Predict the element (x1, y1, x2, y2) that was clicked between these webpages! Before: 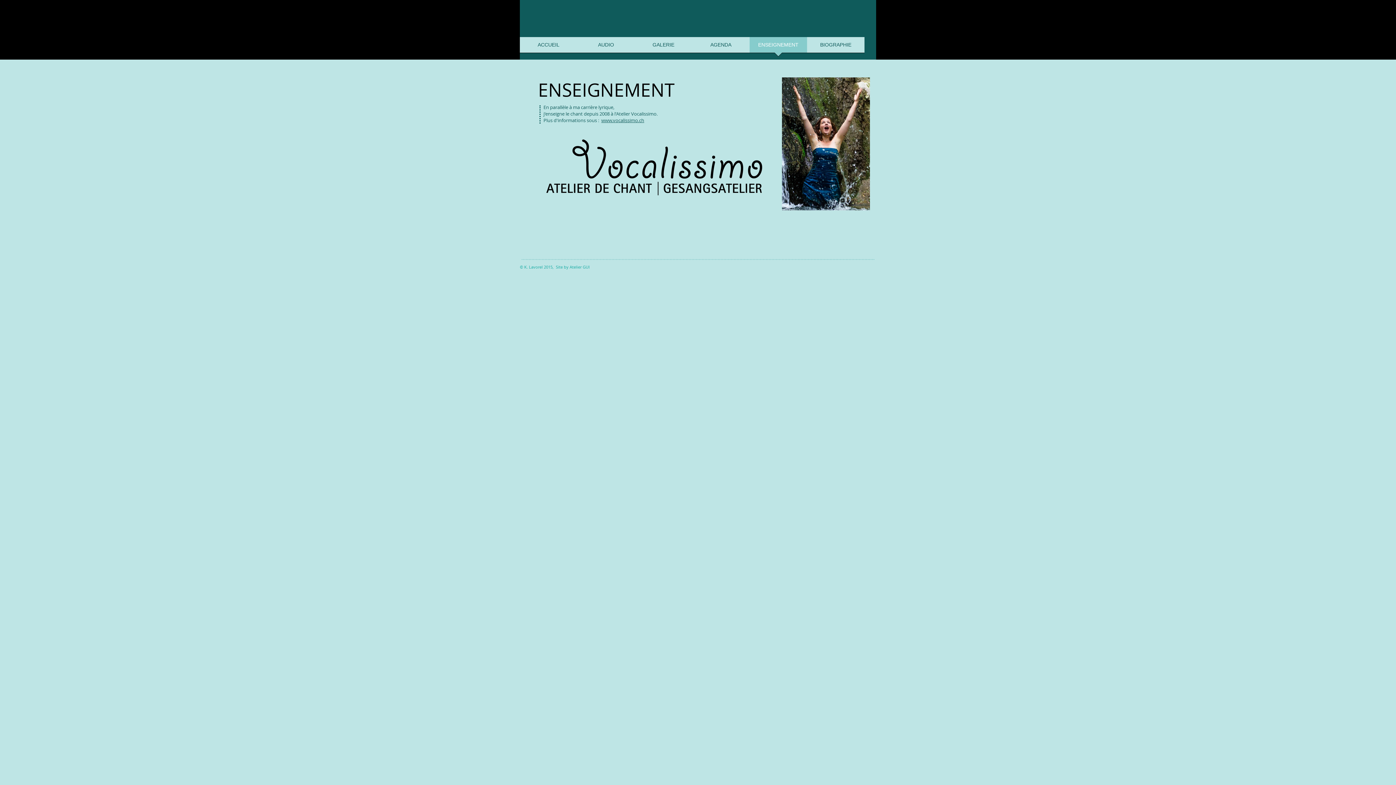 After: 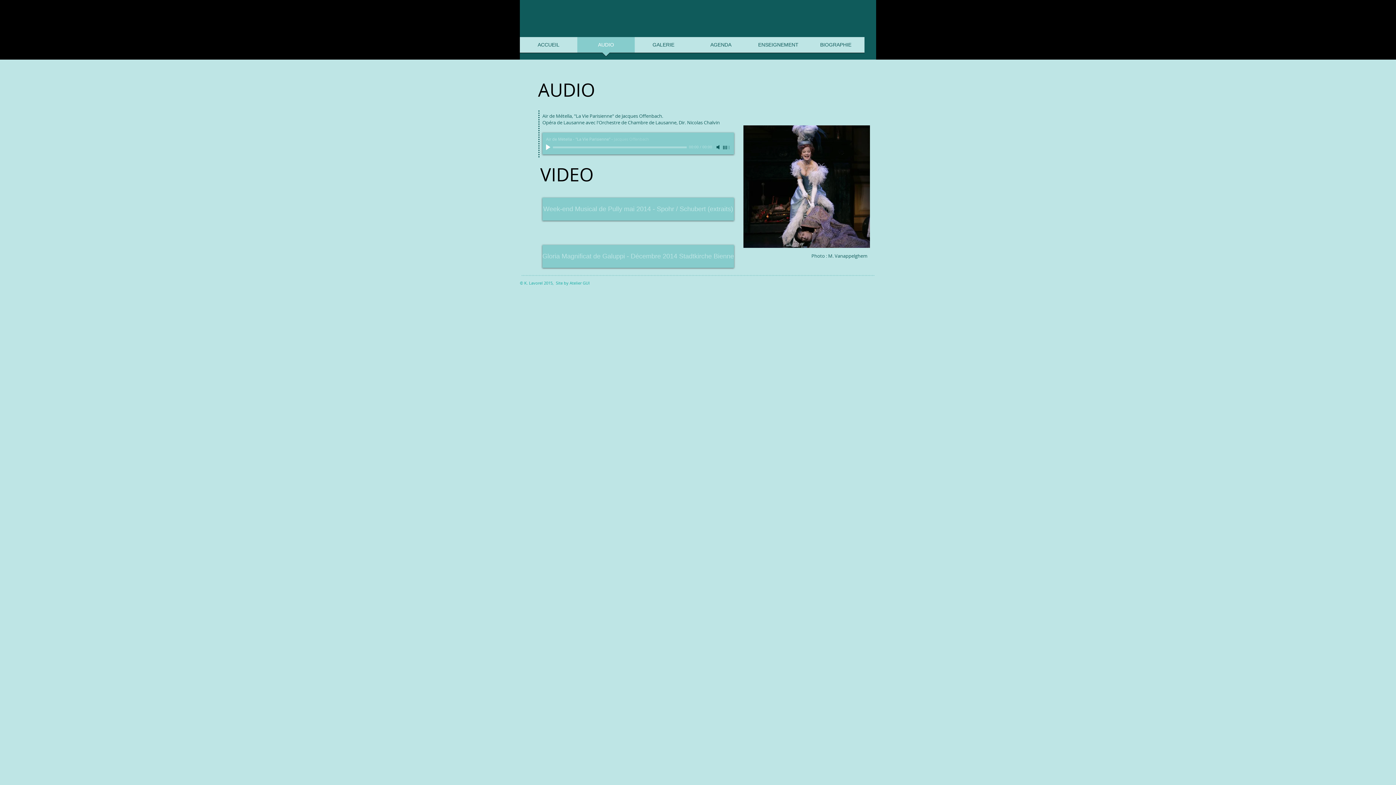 Action: bbox: (577, 37, 634, 57) label: AUDIO